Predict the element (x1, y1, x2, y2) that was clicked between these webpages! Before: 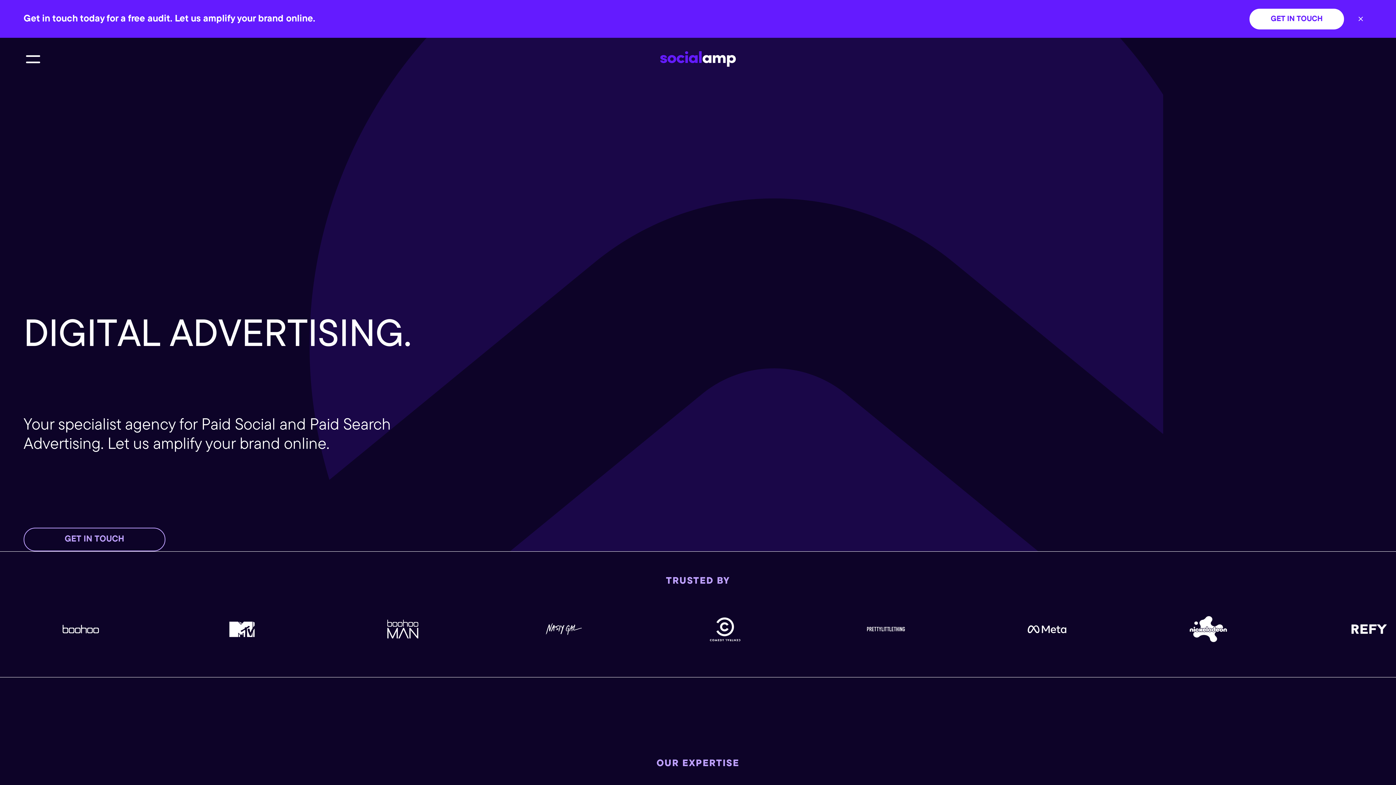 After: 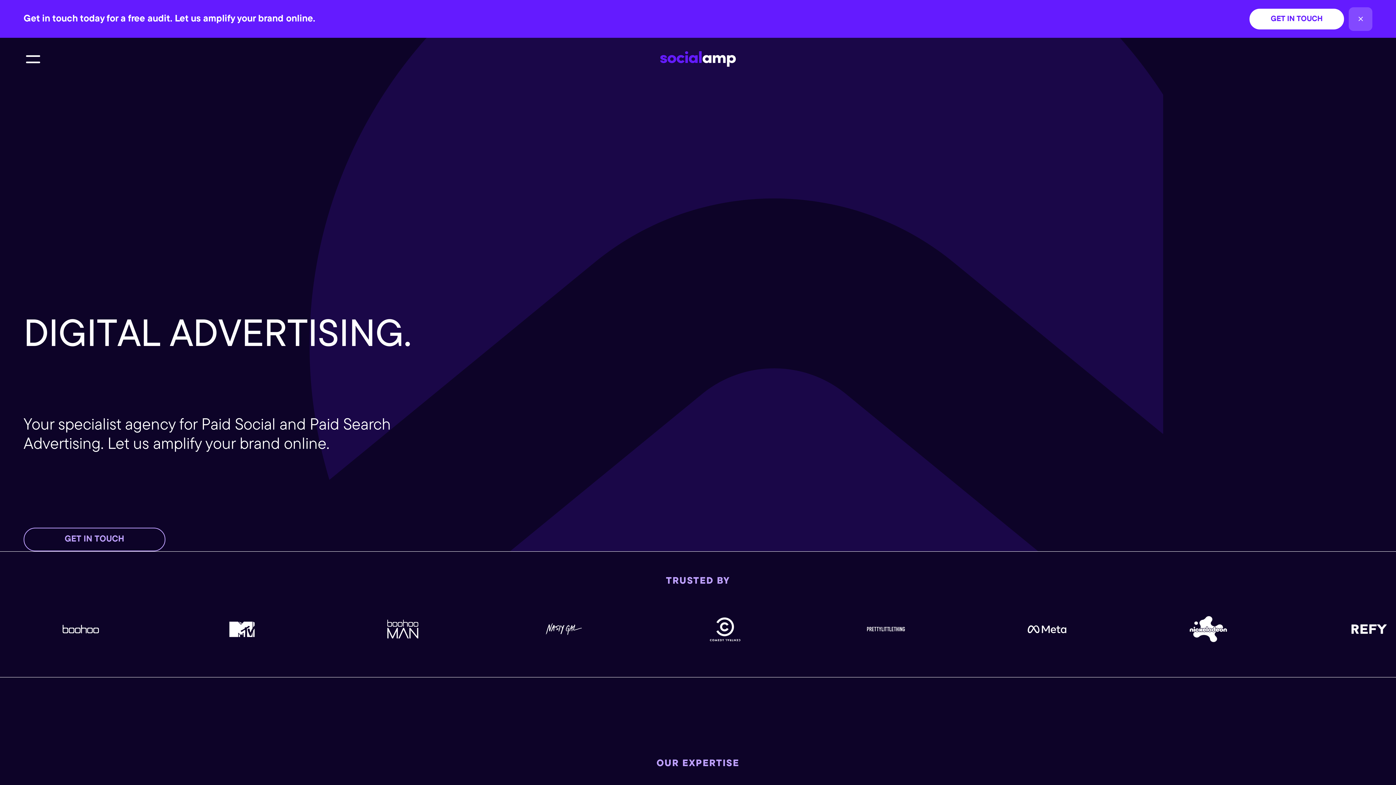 Action: bbox: (1349, 7, 1372, 30)